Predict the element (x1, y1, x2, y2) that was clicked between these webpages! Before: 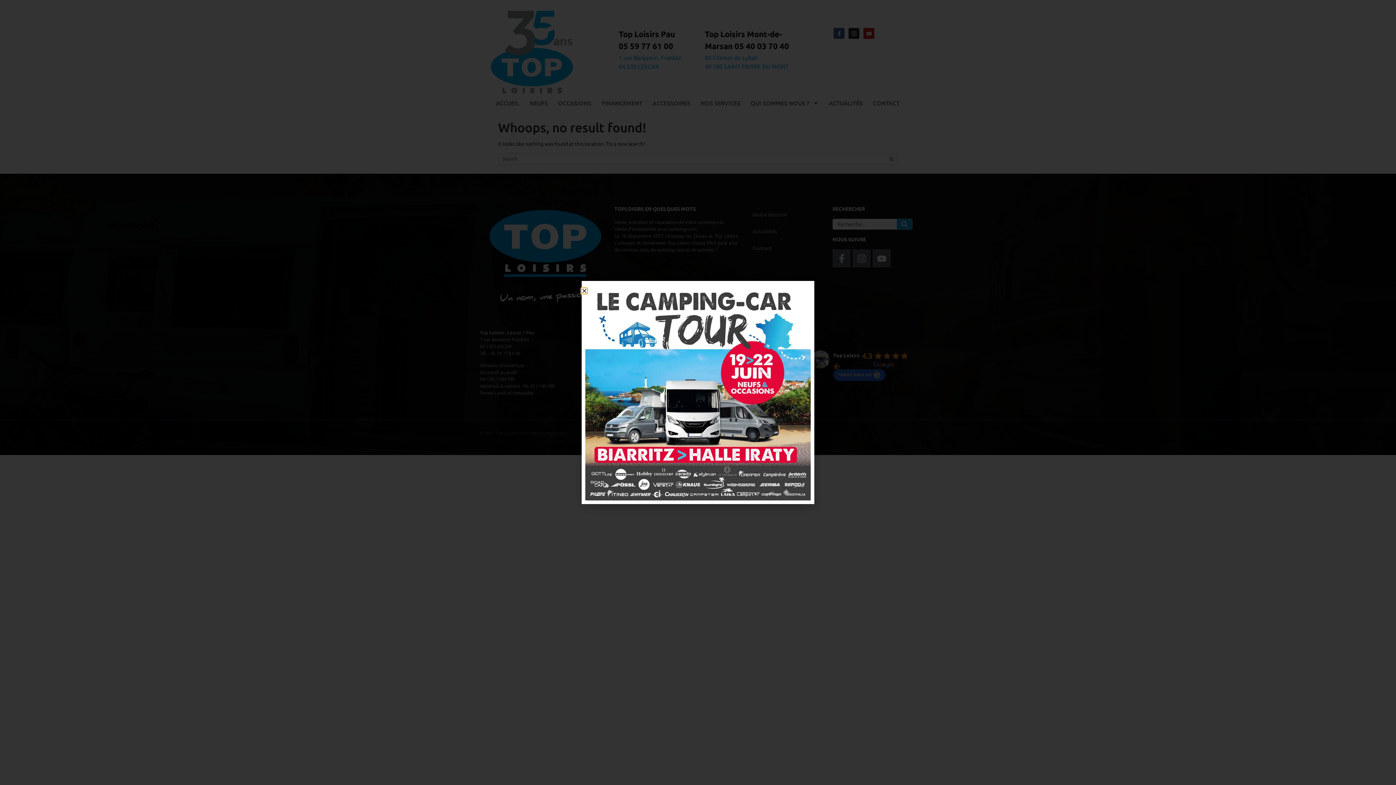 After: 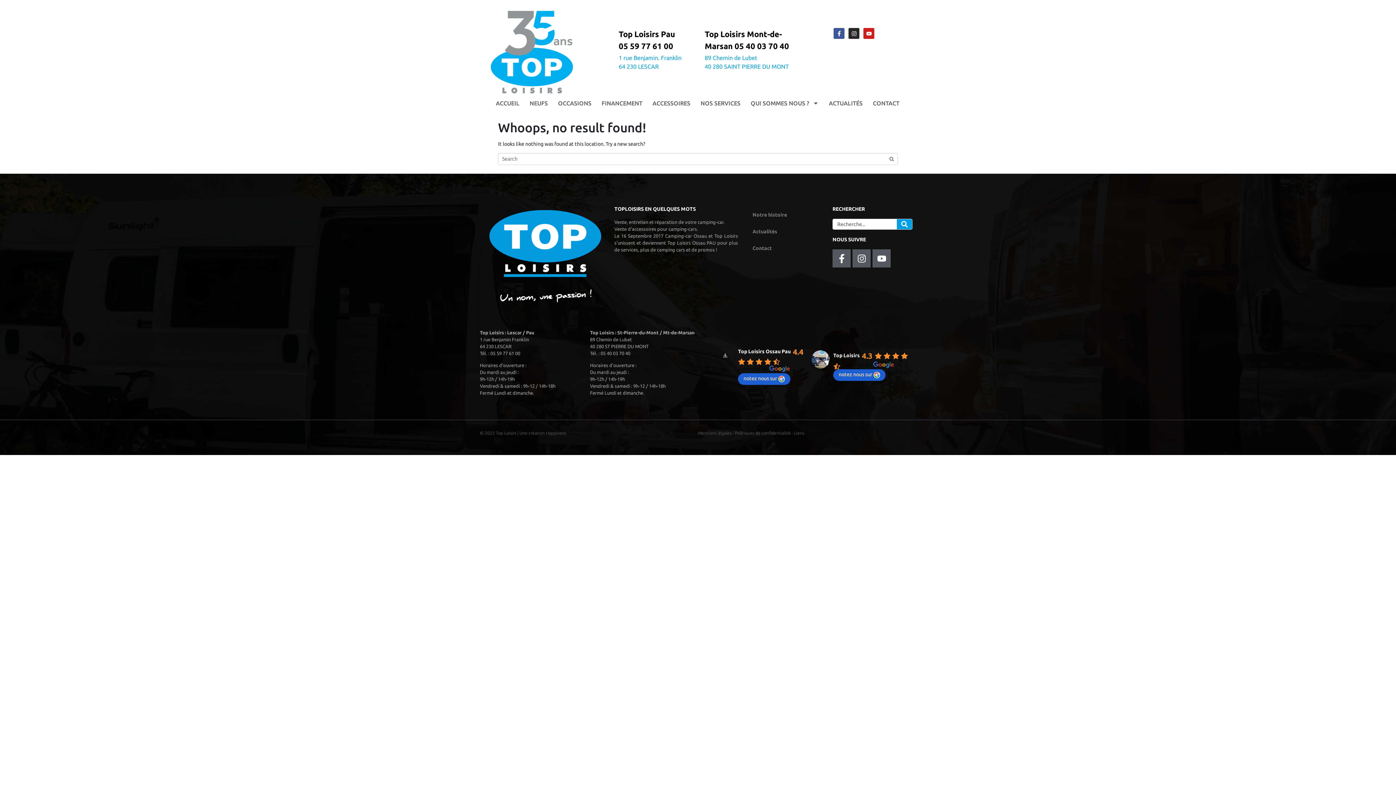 Action: bbox: (581, 288, 587, 293) label: Close